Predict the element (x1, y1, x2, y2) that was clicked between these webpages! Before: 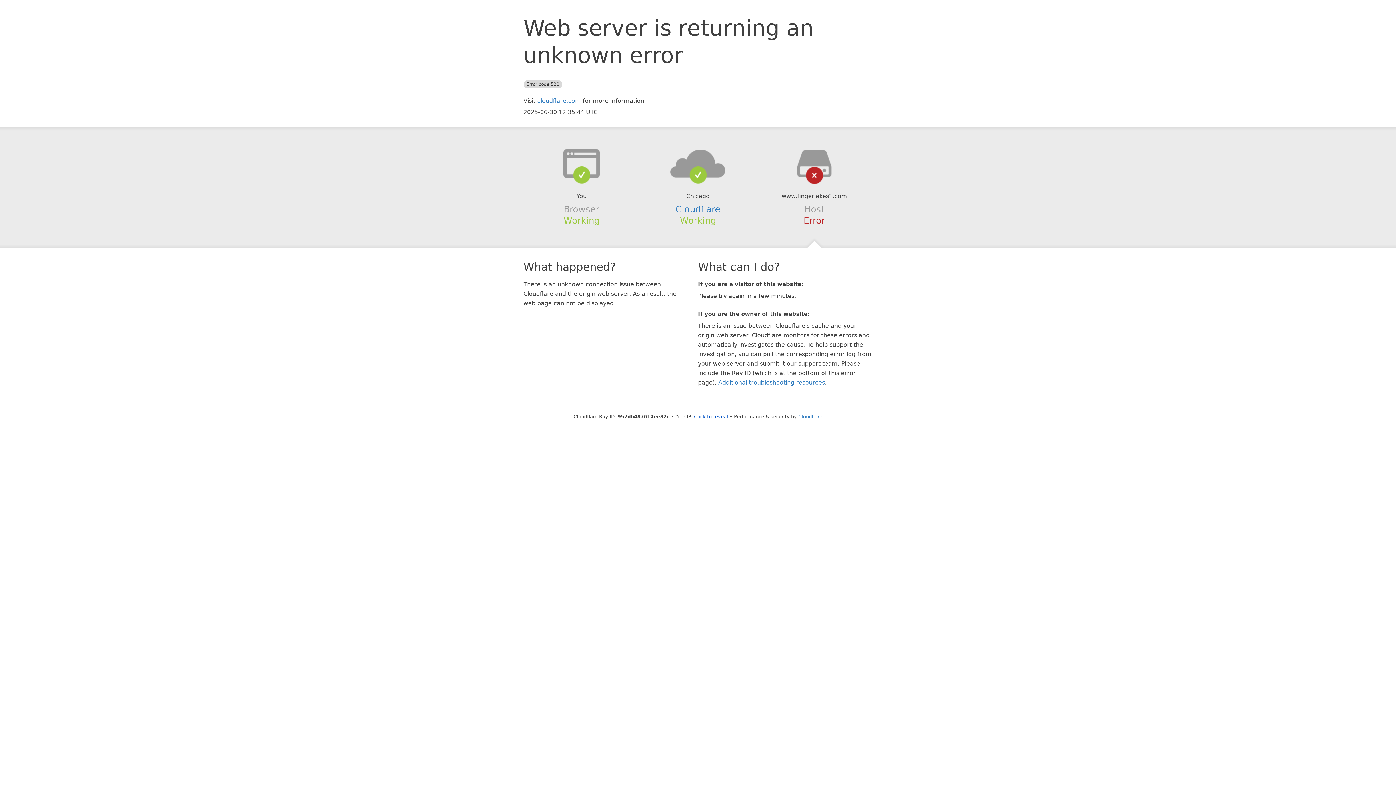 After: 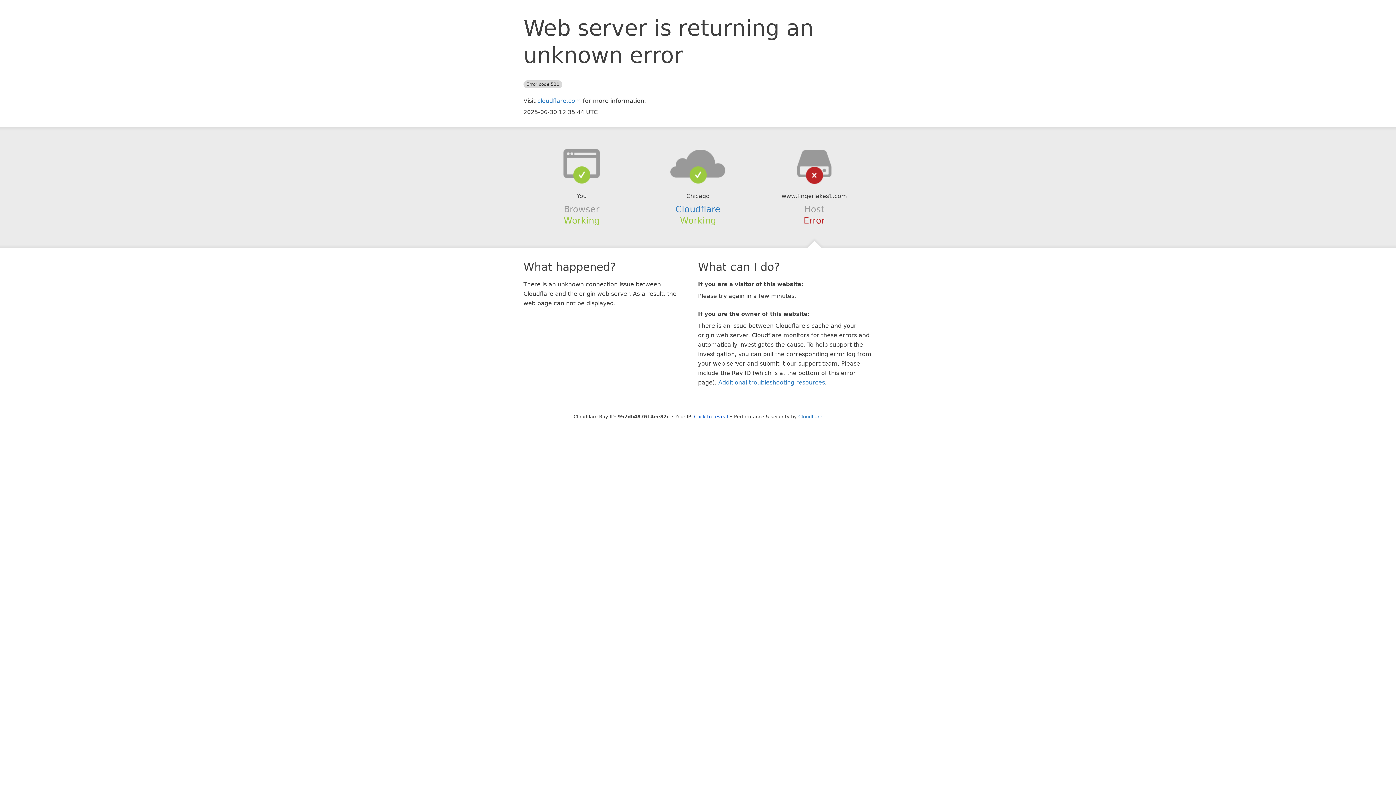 Action: bbox: (639, 148, 756, 178)